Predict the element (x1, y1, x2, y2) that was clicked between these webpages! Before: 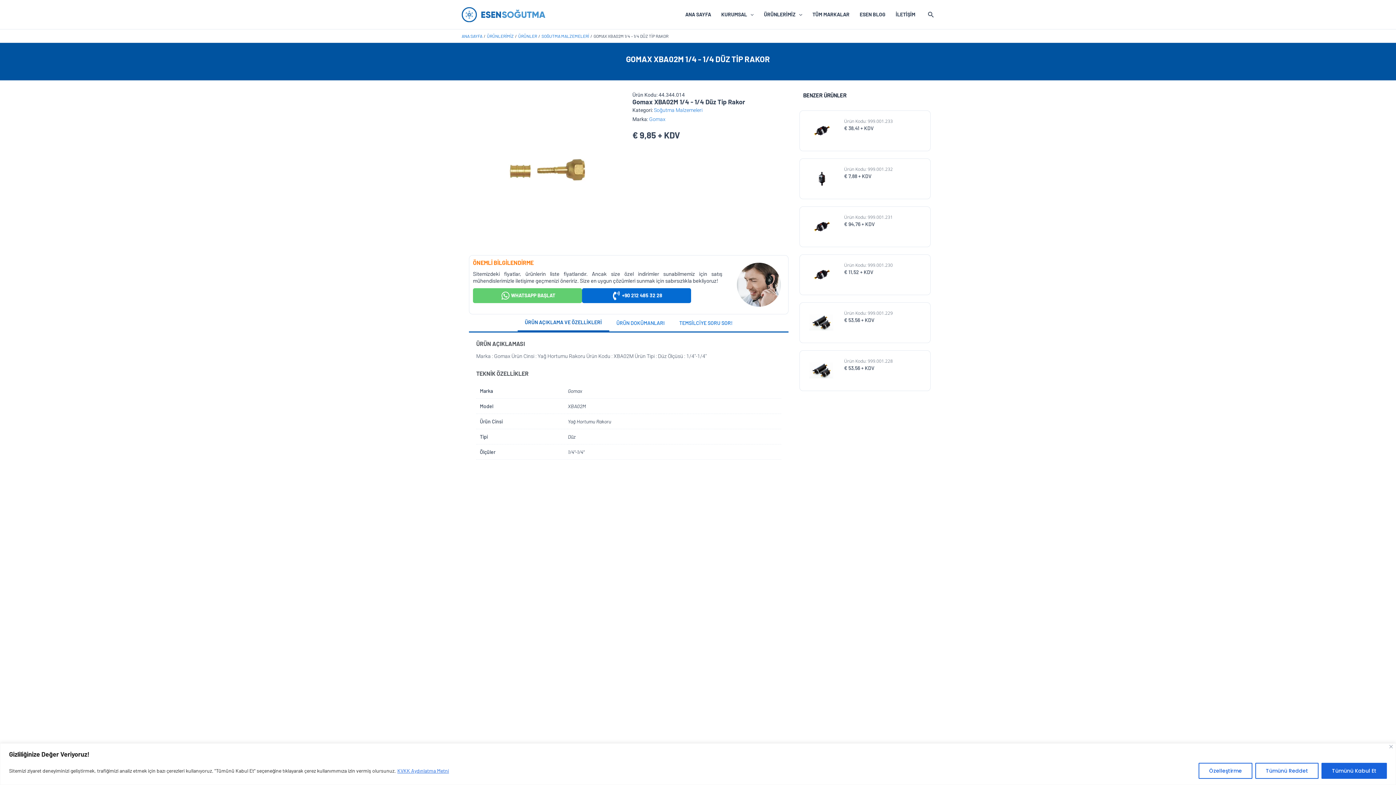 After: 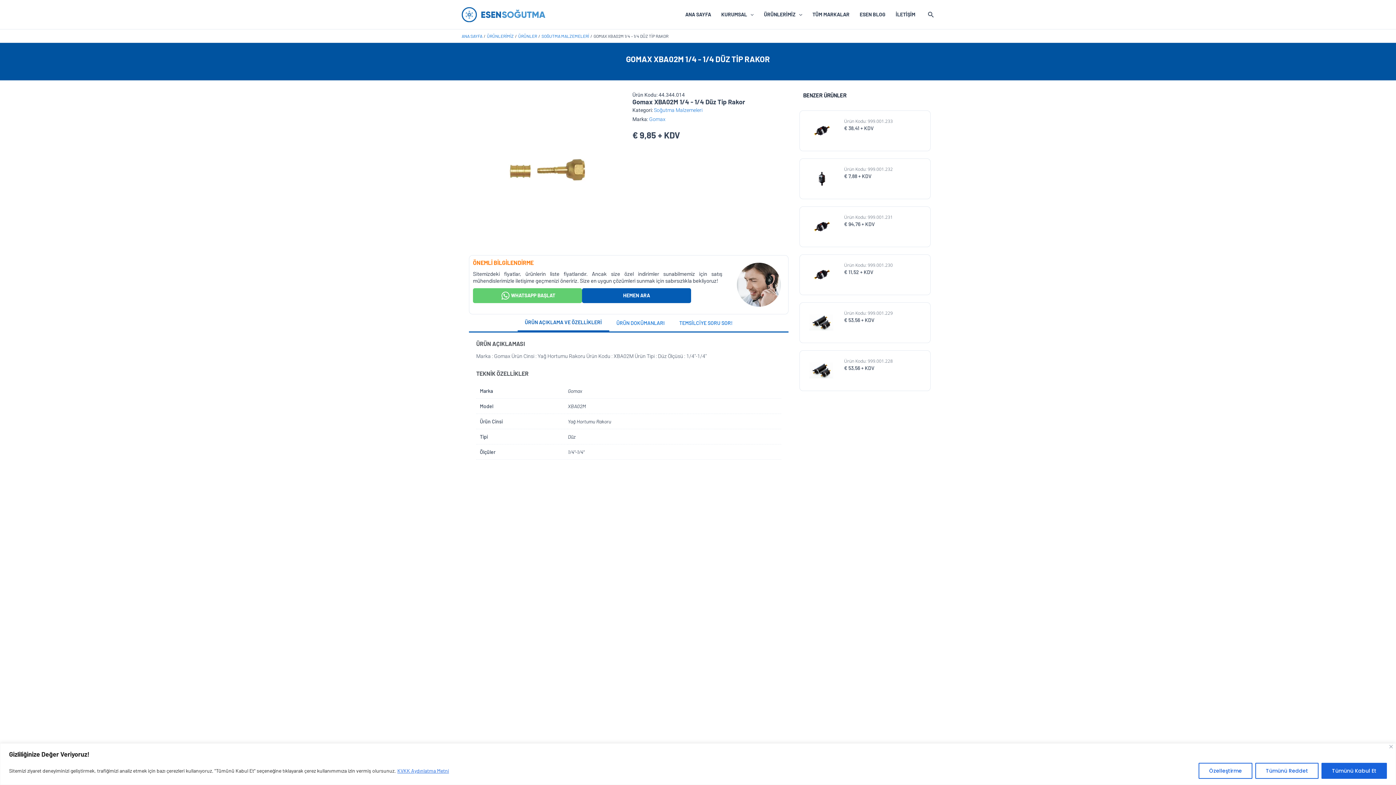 Action: label: +90 212 485 32 28
HEMEN ARA bbox: (582, 288, 691, 303)